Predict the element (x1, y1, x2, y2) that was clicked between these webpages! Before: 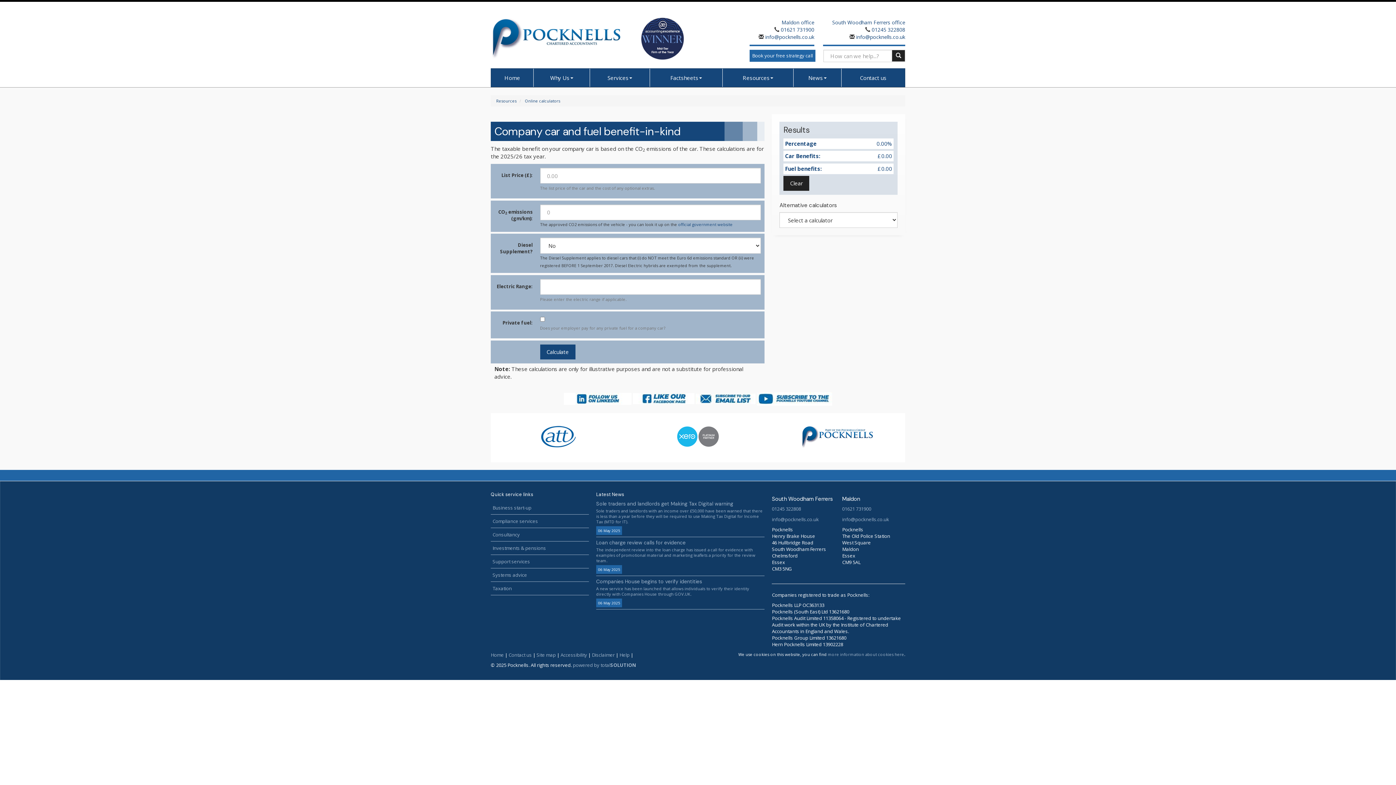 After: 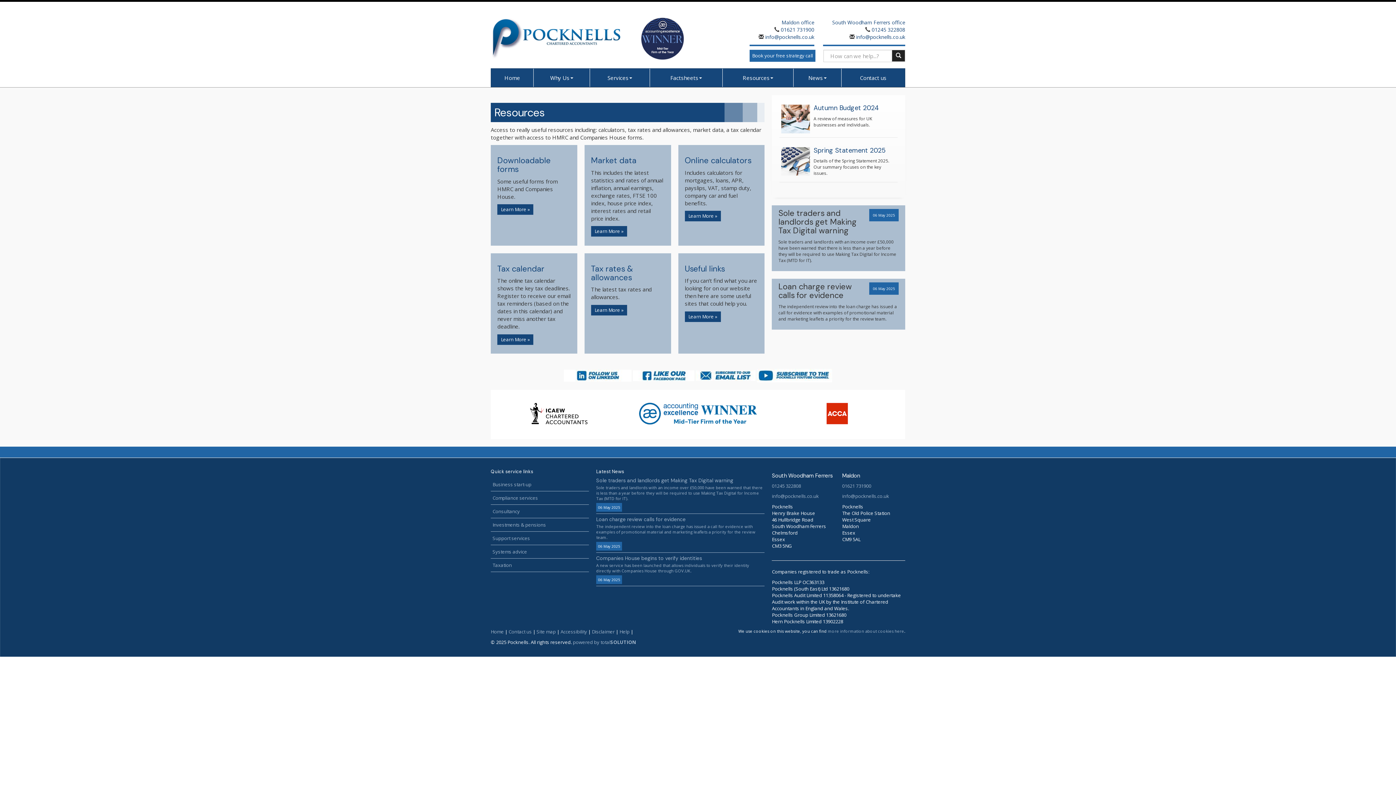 Action: bbox: (496, 98, 516, 103) label: Resources